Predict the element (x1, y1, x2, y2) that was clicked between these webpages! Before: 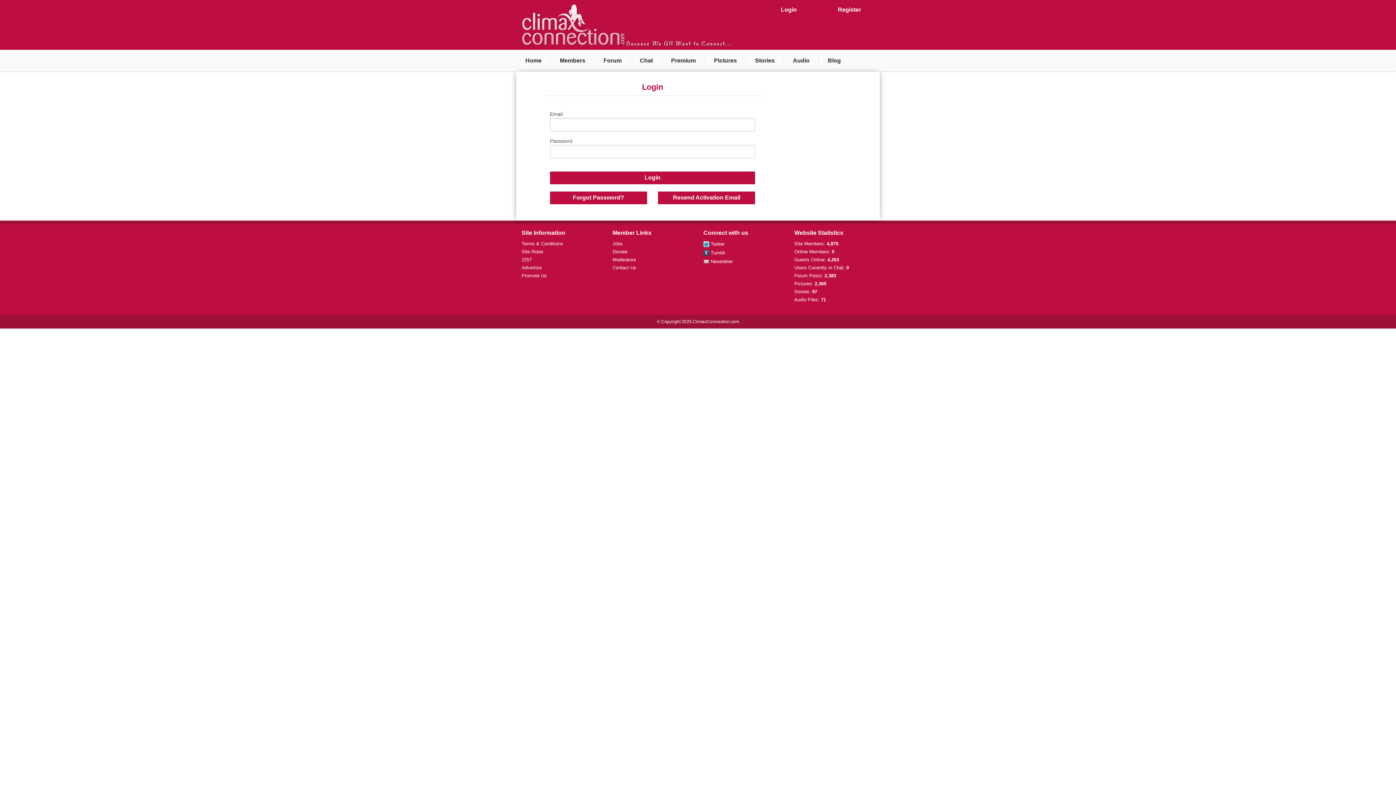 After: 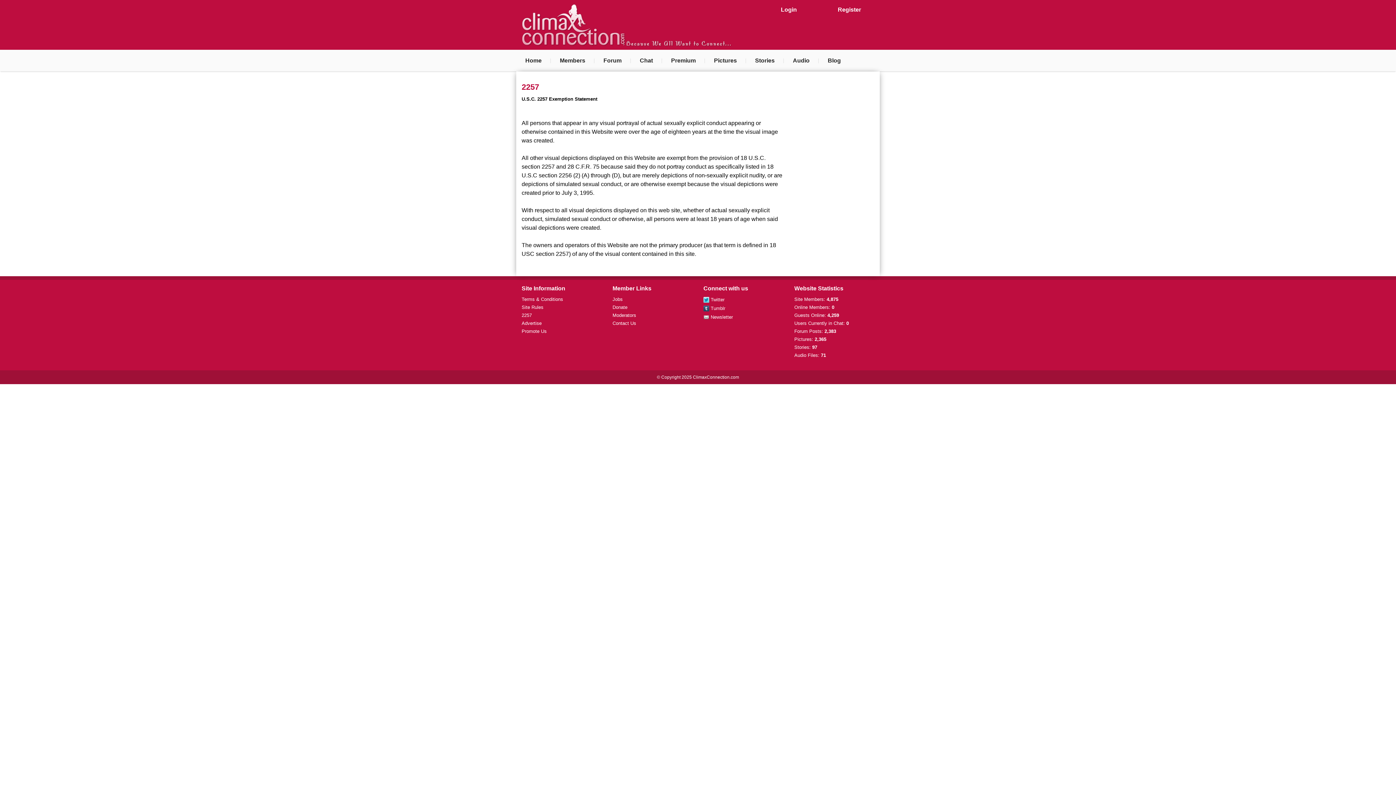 Action: label: 2257 bbox: (521, 257, 532, 262)